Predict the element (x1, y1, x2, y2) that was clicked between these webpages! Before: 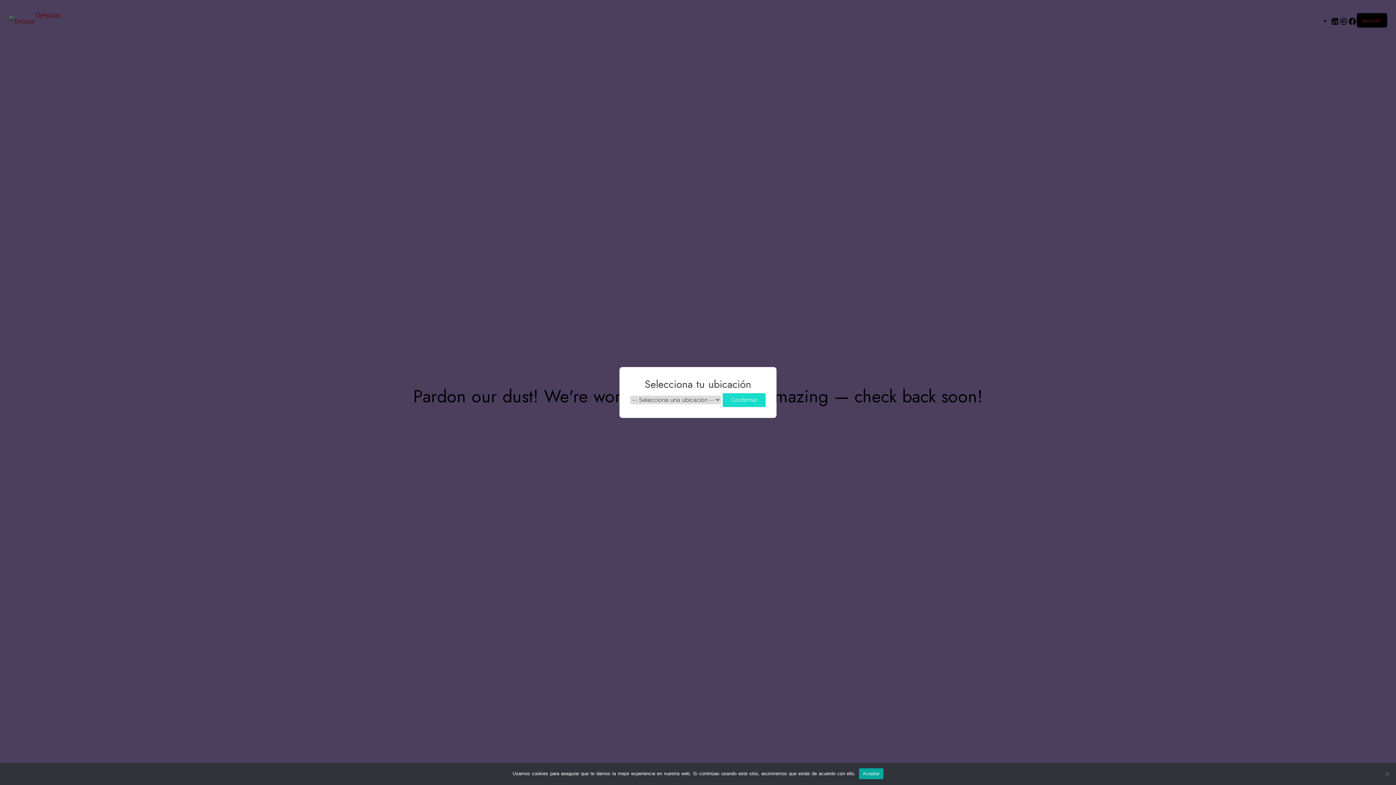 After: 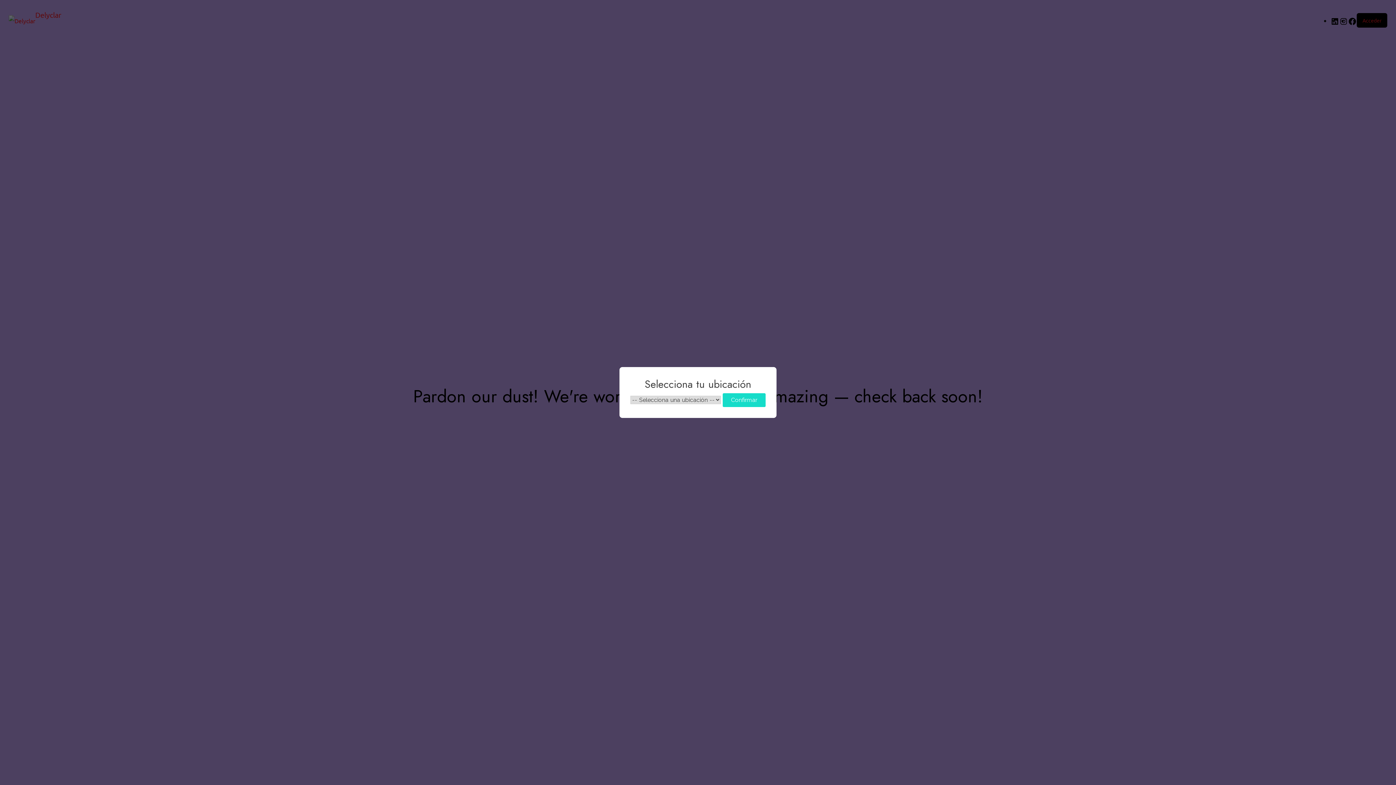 Action: label: Aceptar bbox: (859, 768, 883, 779)